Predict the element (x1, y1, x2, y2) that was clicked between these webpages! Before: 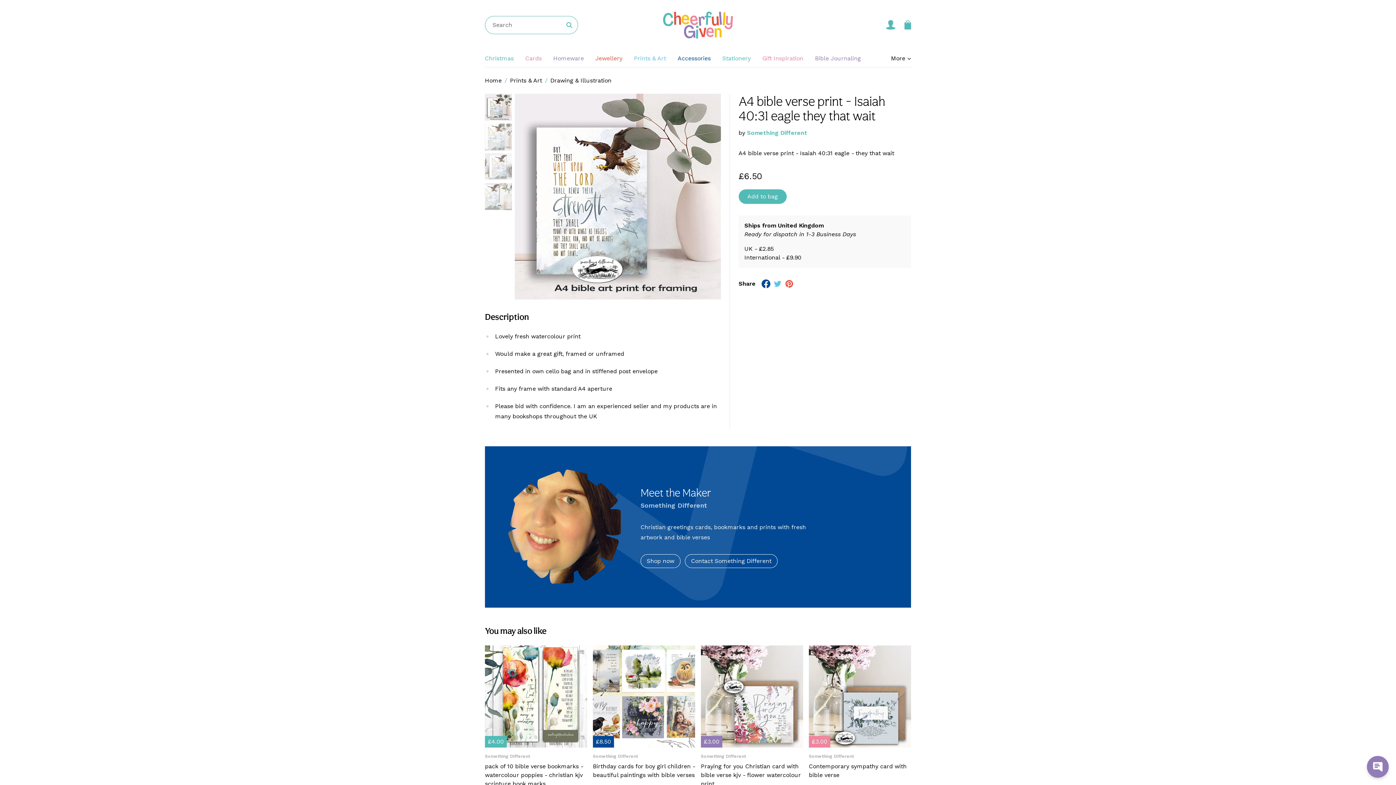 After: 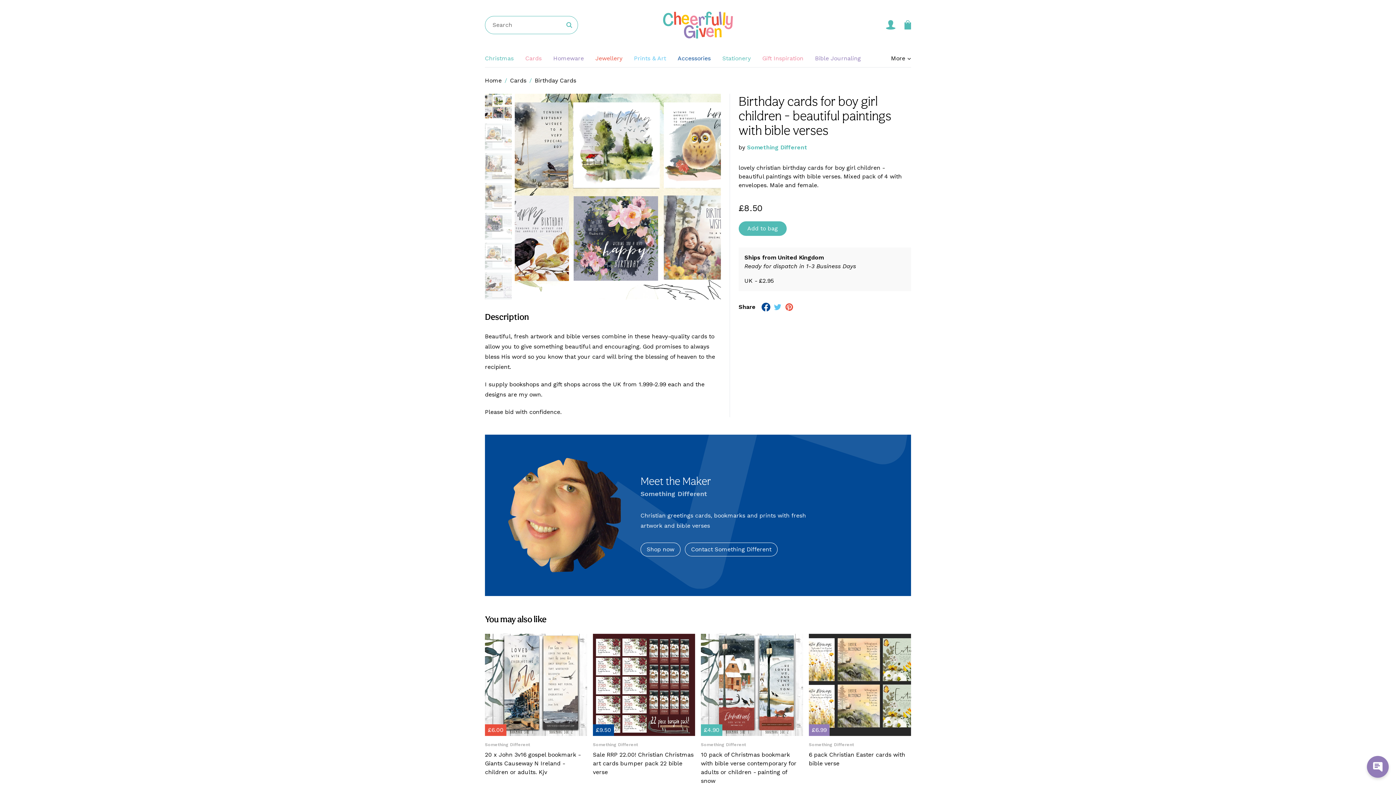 Action: label: £8.50 bbox: (593, 645, 695, 748)